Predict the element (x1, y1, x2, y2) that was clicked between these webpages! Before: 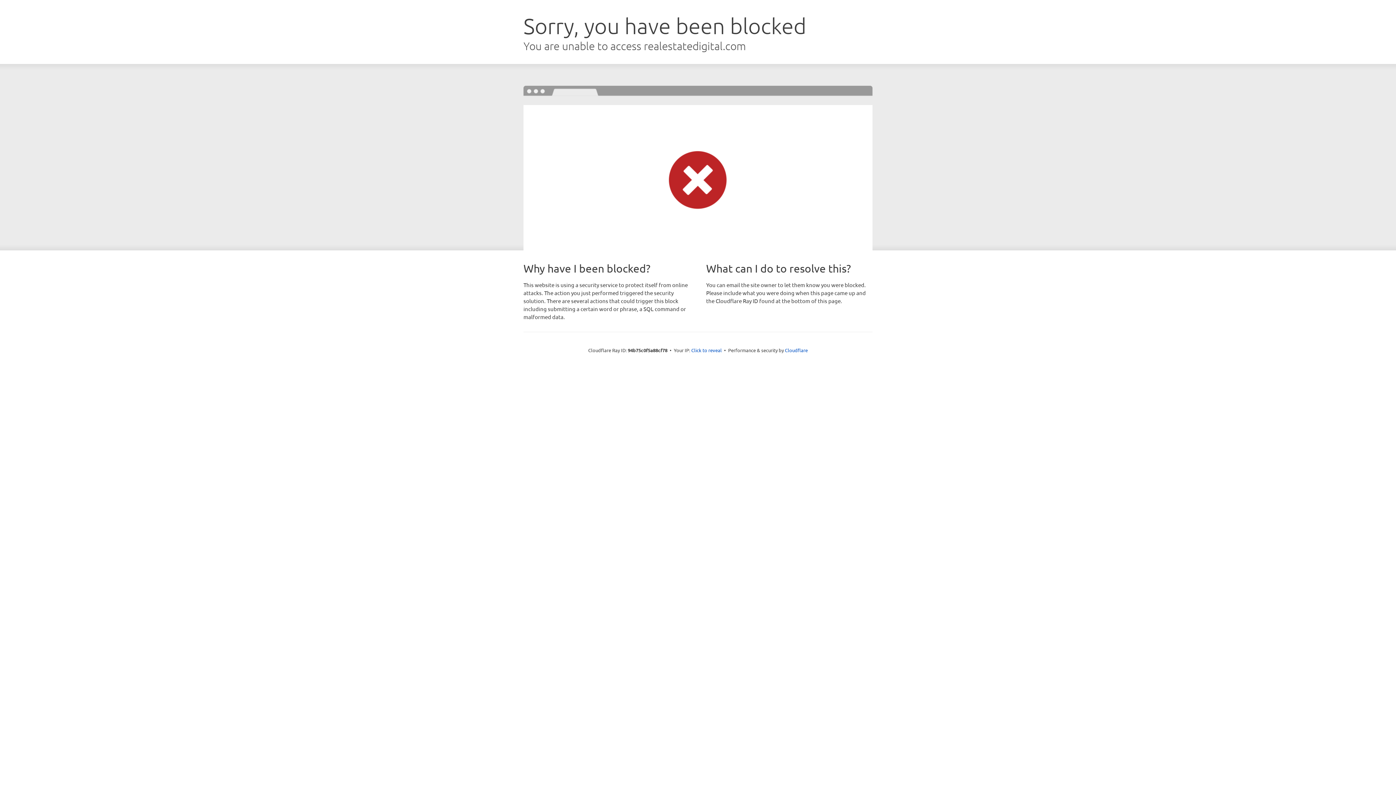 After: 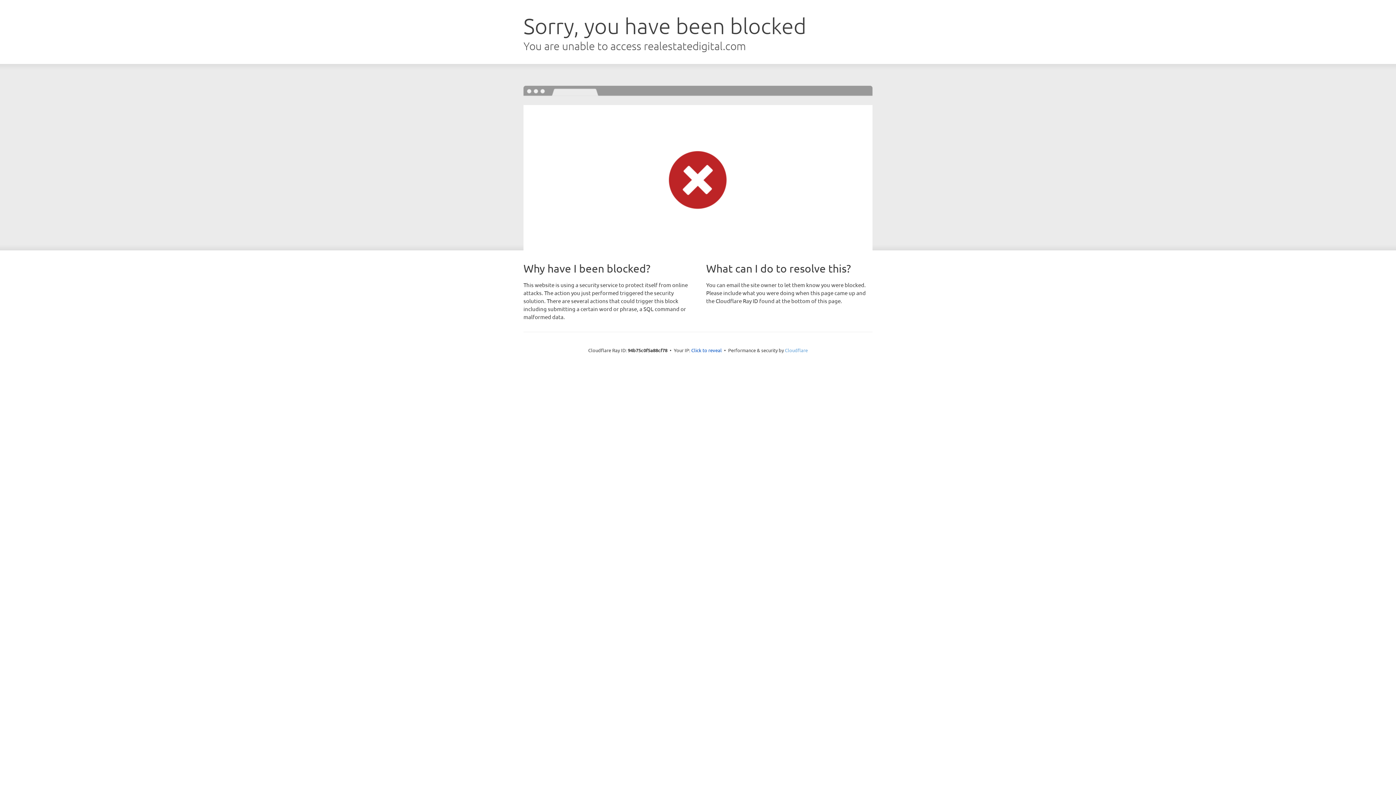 Action: label: Cloudflare bbox: (785, 347, 808, 353)